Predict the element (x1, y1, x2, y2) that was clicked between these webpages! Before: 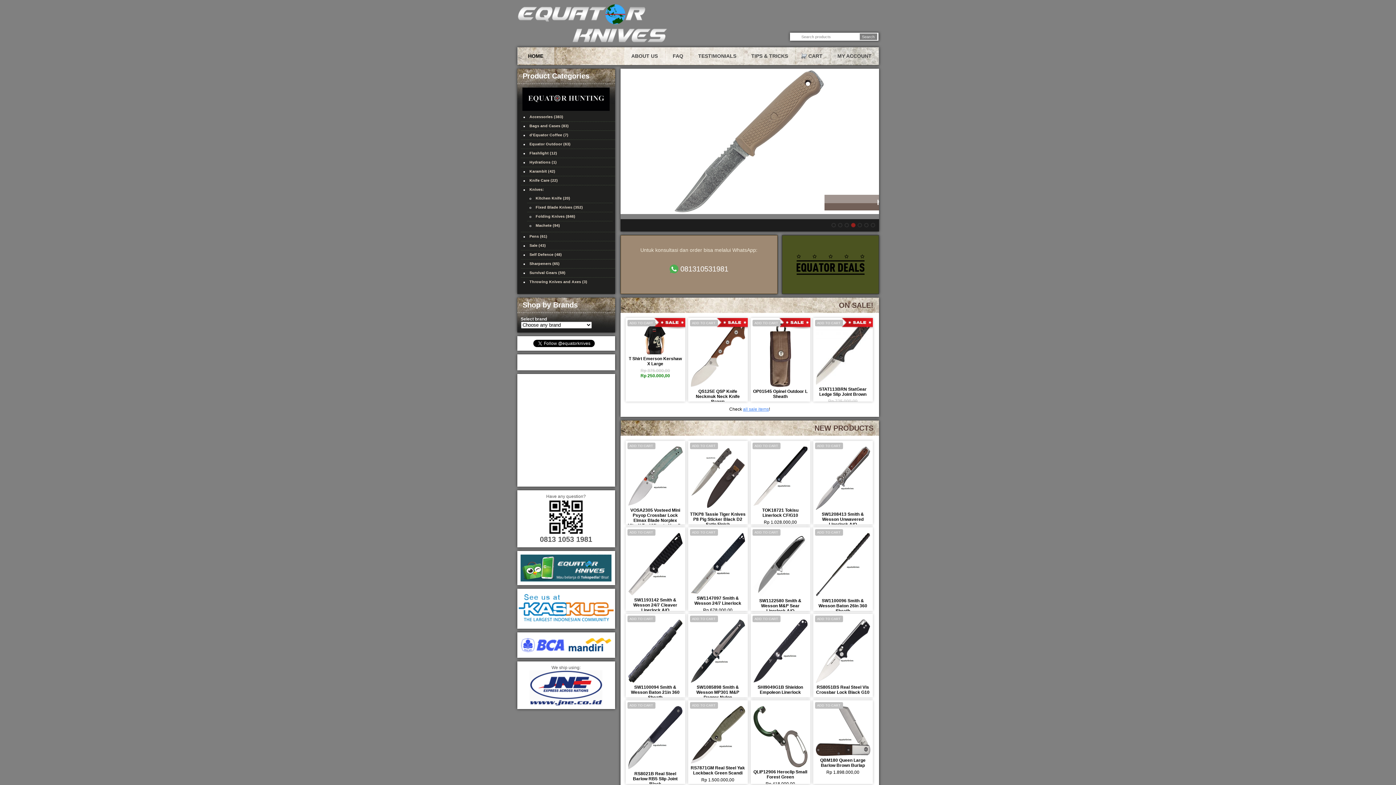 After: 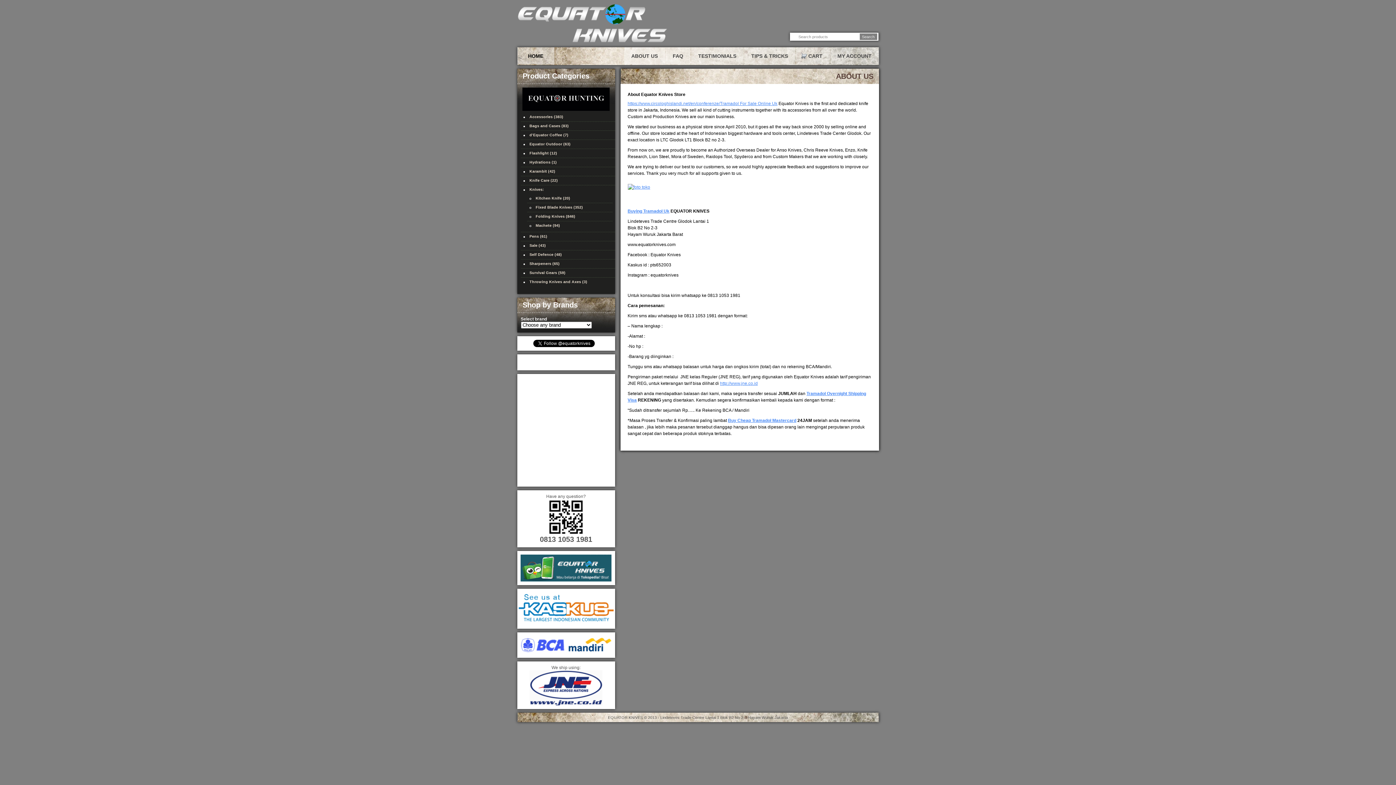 Action: bbox: (624, 47, 665, 64) label: ABOUT US